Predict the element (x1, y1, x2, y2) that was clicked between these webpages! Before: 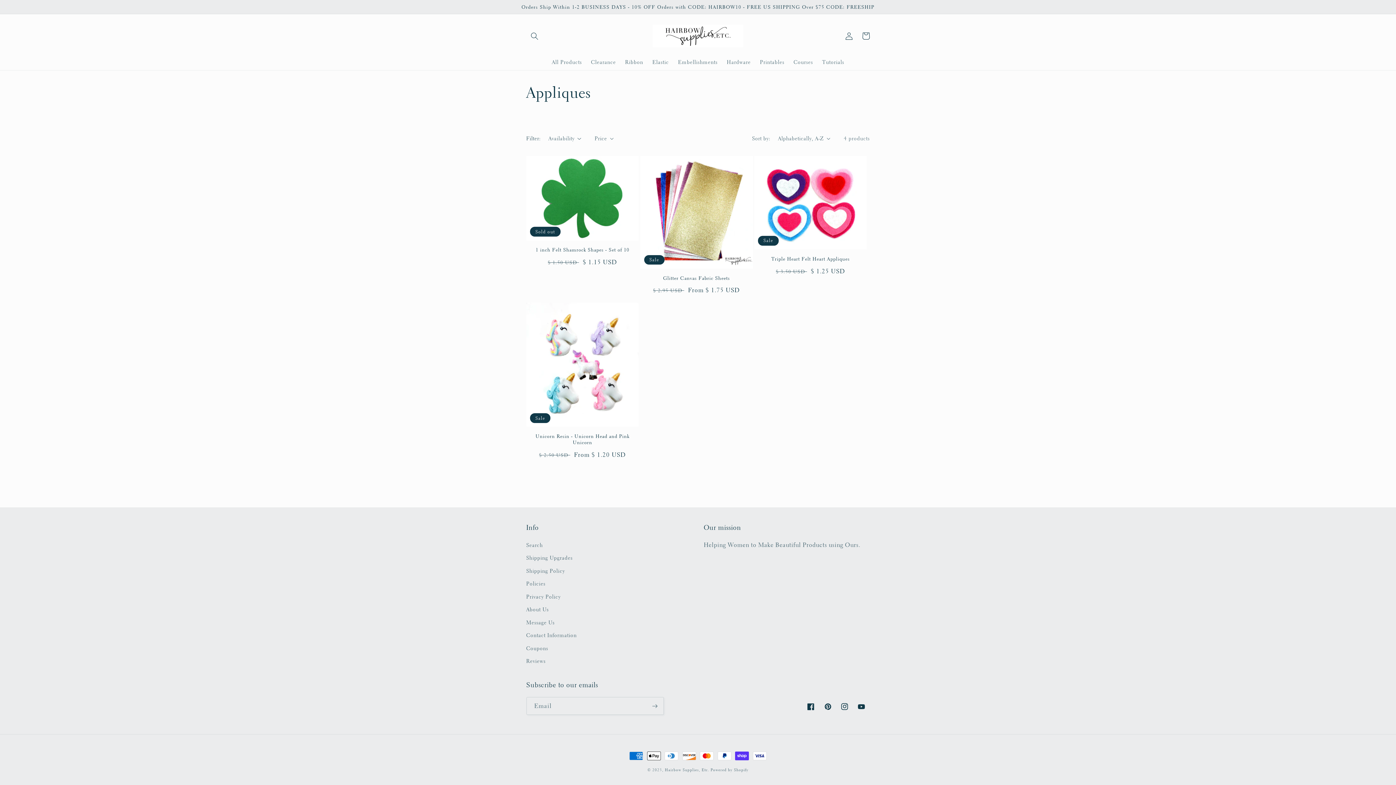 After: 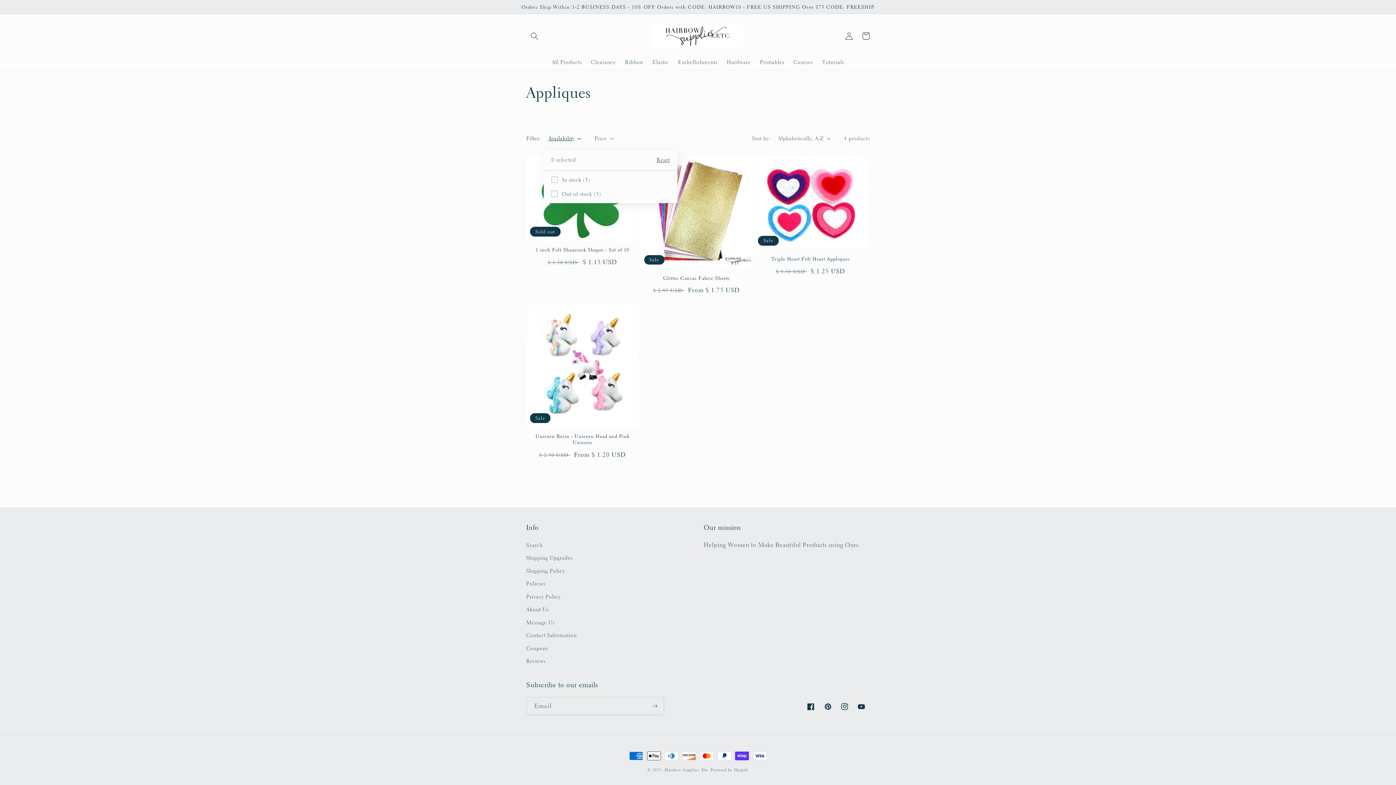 Action: bbox: (548, 134, 581, 142) label: Availability